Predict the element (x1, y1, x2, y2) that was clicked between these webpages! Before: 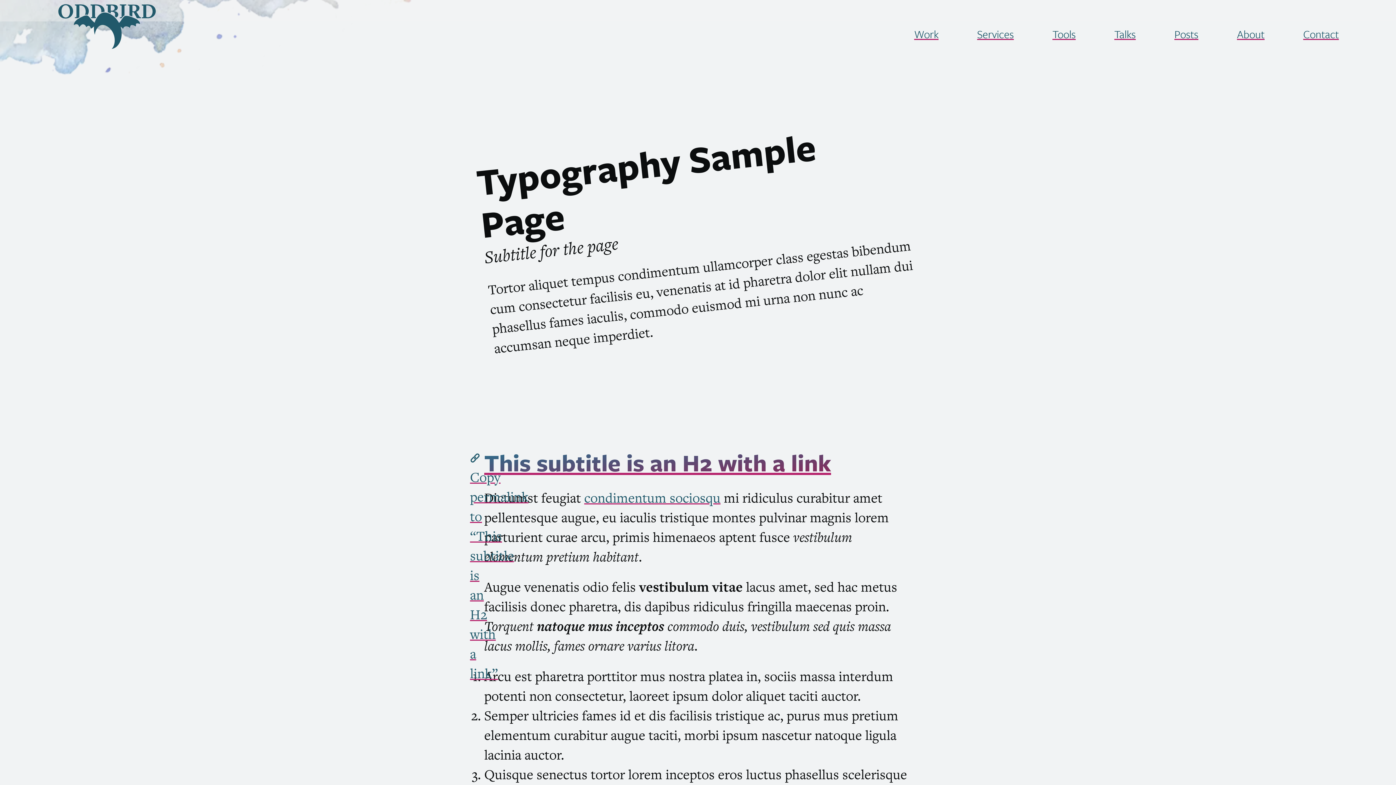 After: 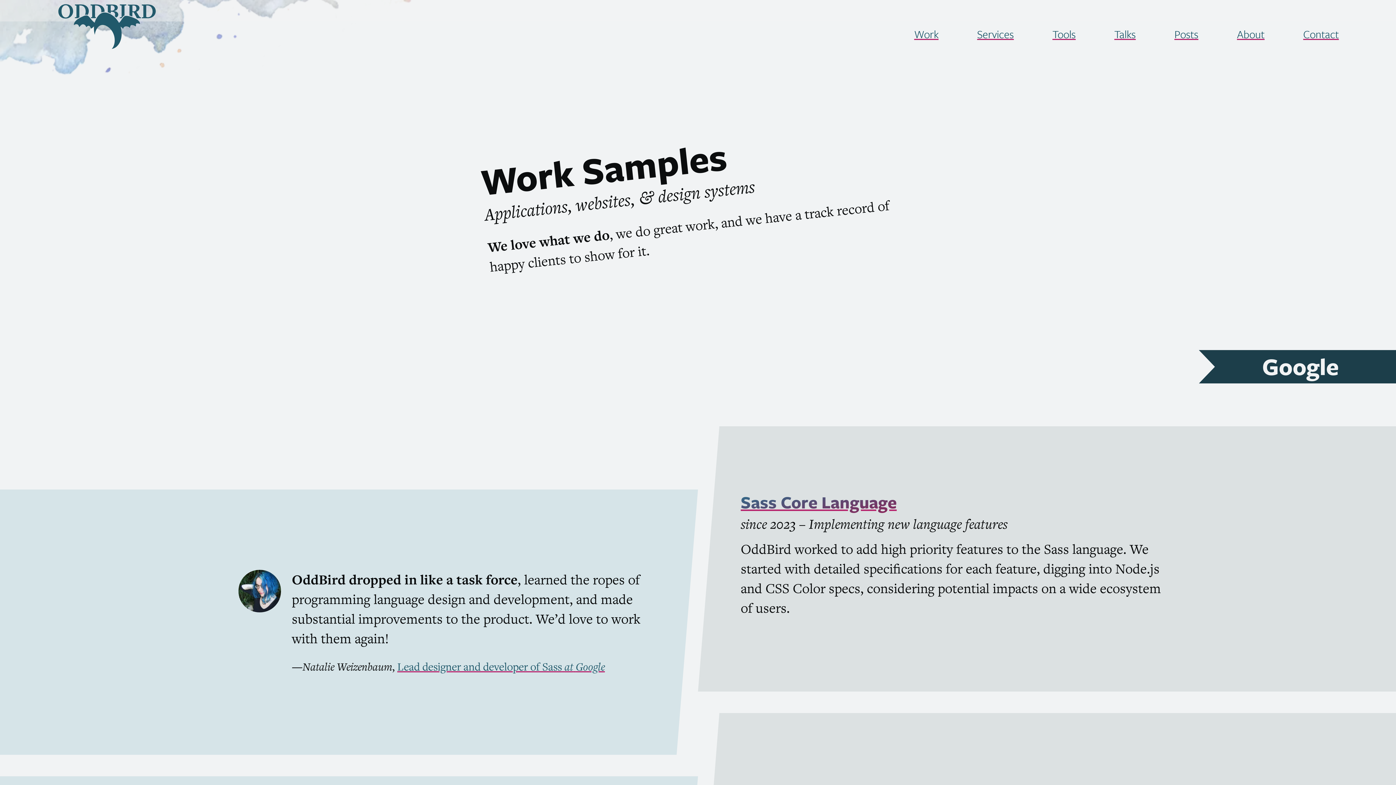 Action: bbox: (895, 21, 958, 47) label: Work